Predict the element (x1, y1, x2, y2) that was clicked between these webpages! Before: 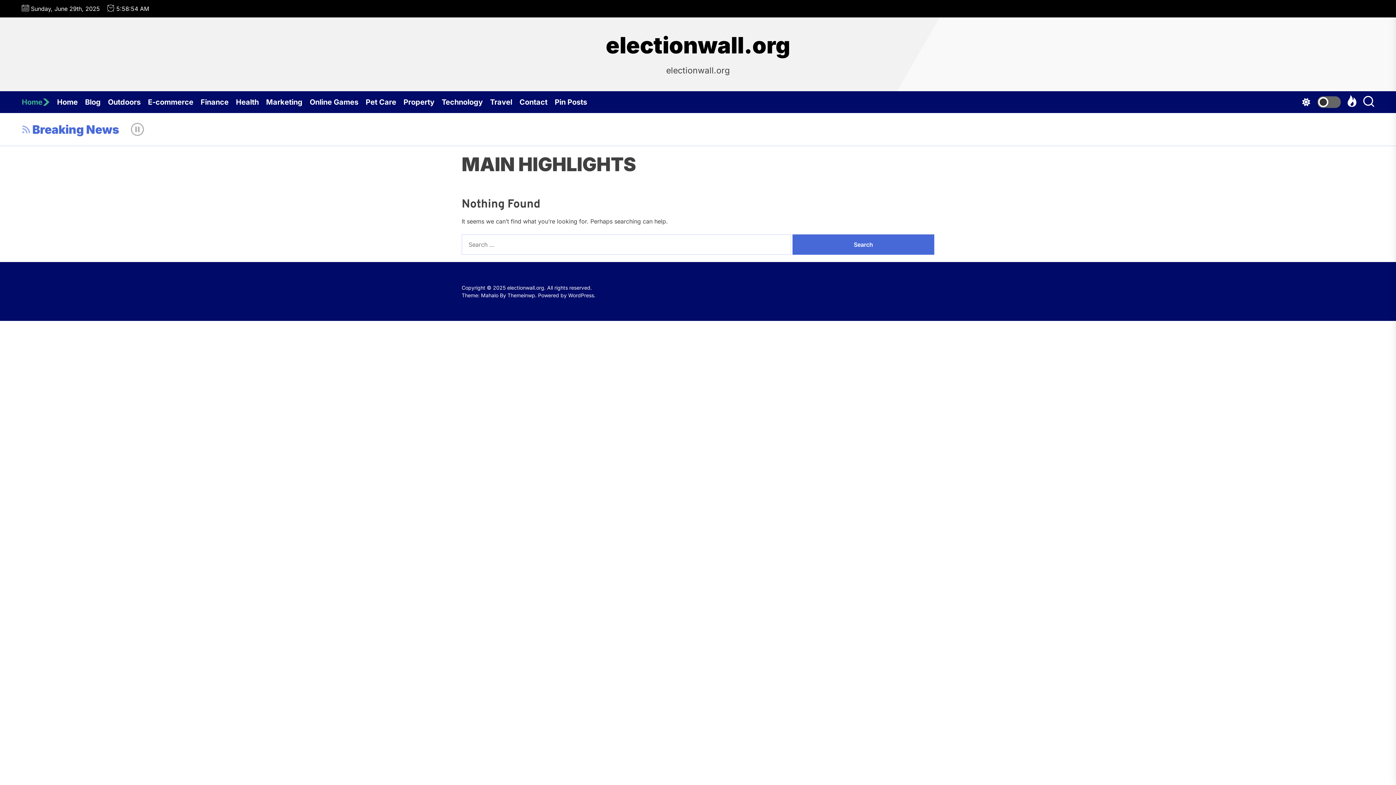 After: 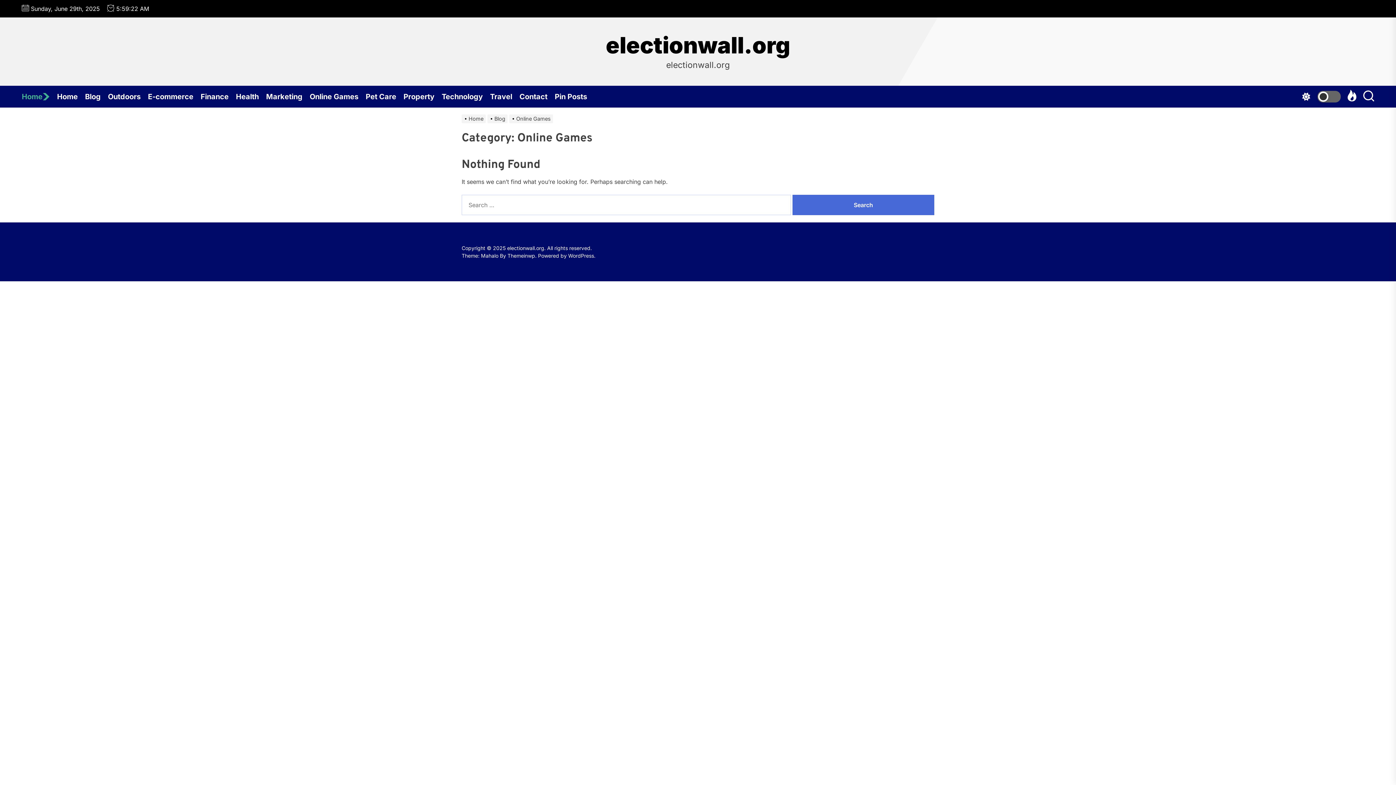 Action: bbox: (309, 91, 365, 113) label: Online Games